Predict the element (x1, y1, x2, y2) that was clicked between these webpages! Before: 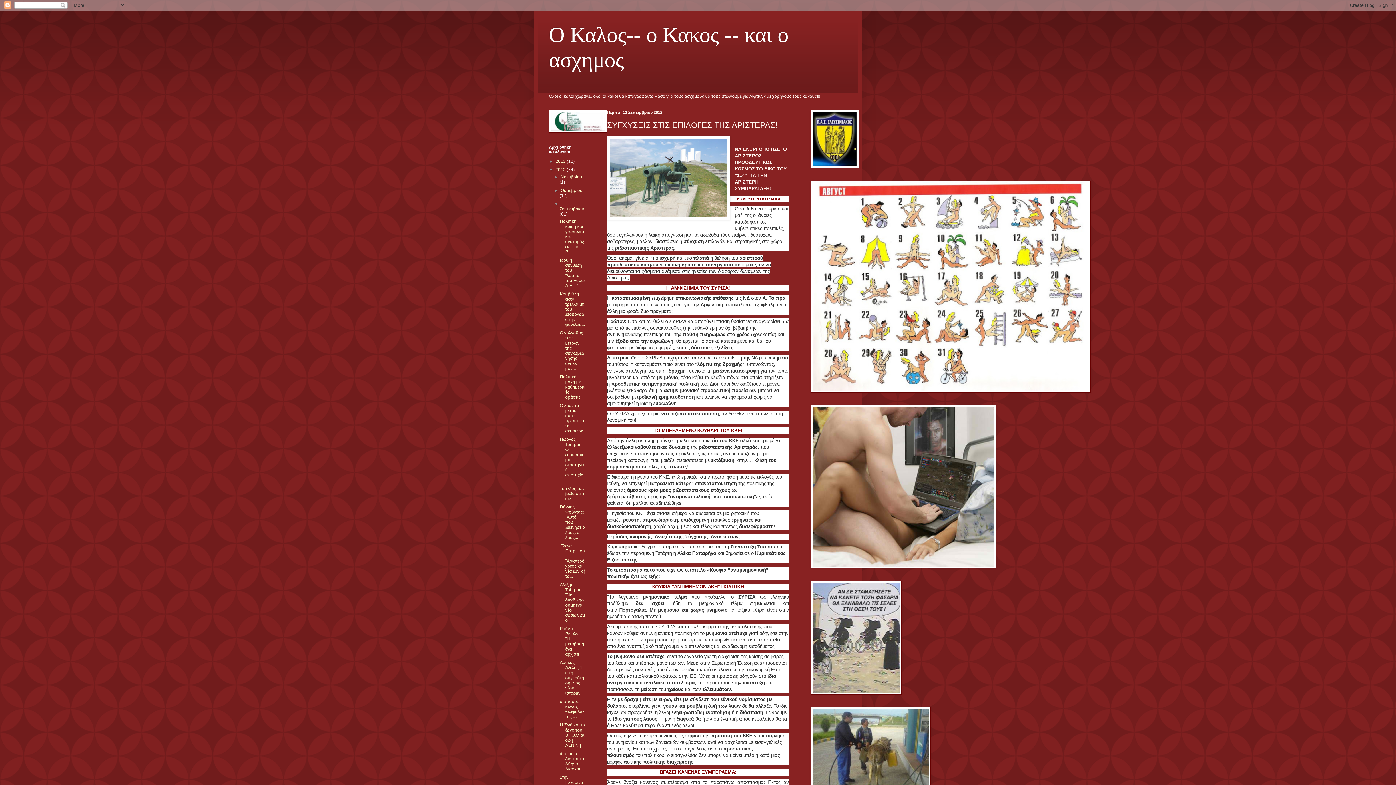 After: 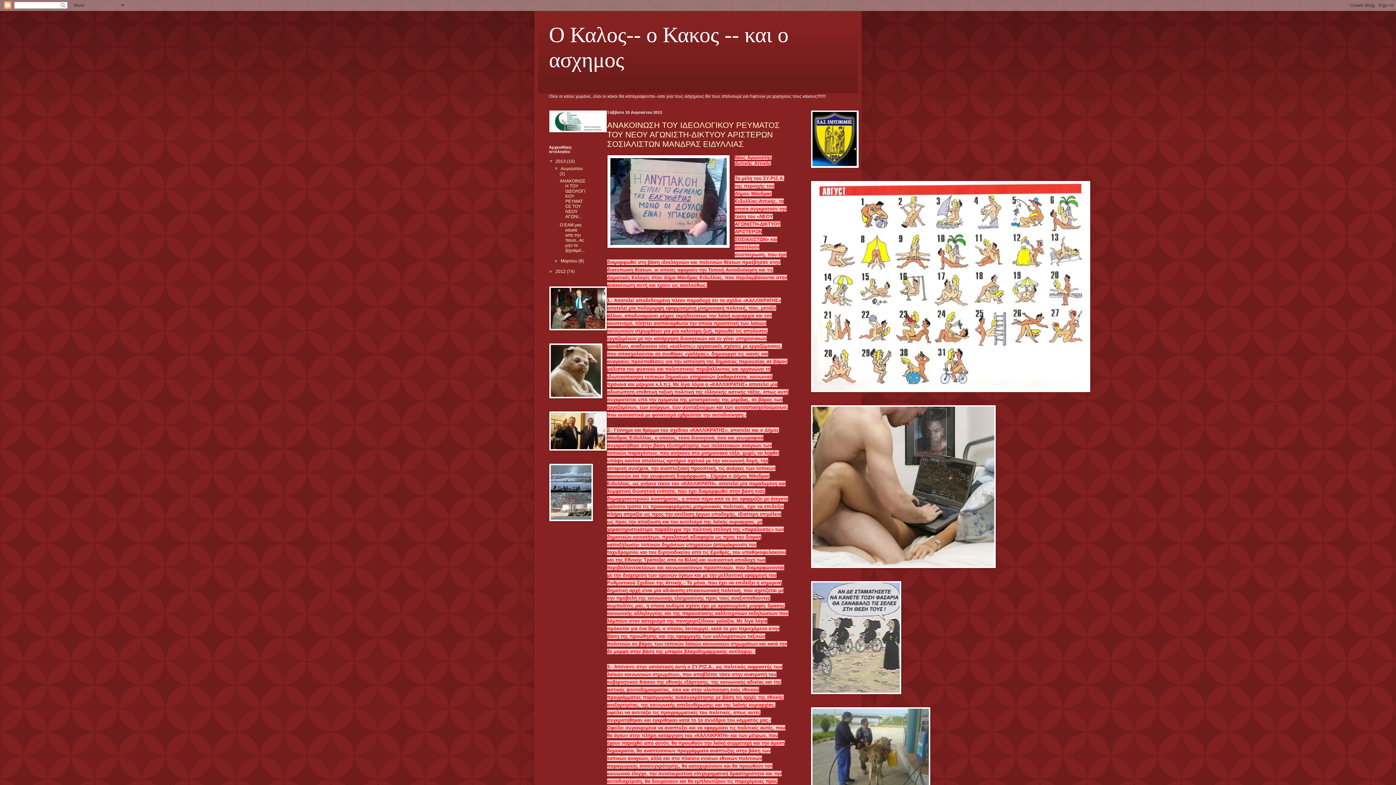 Action: bbox: (555, 158, 566, 164) label: 2013 